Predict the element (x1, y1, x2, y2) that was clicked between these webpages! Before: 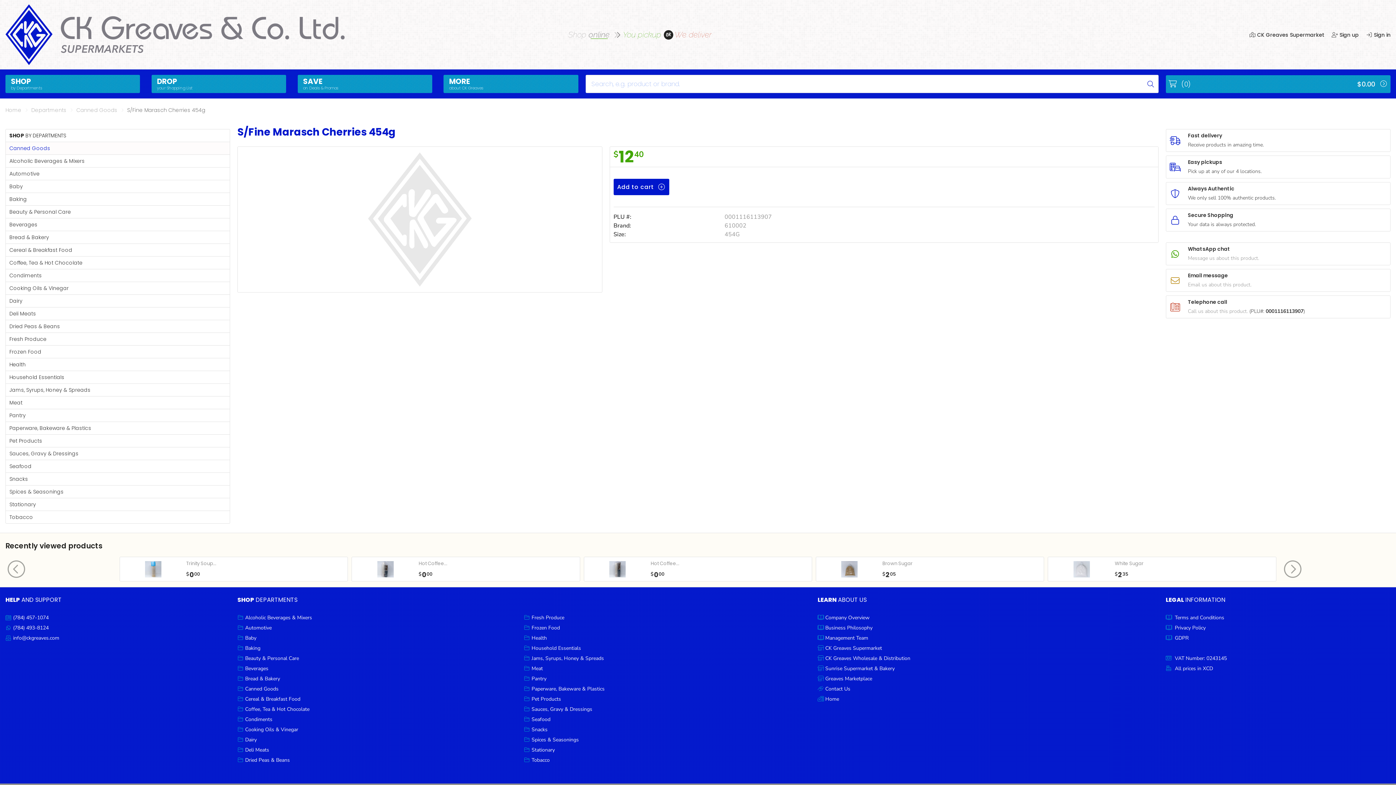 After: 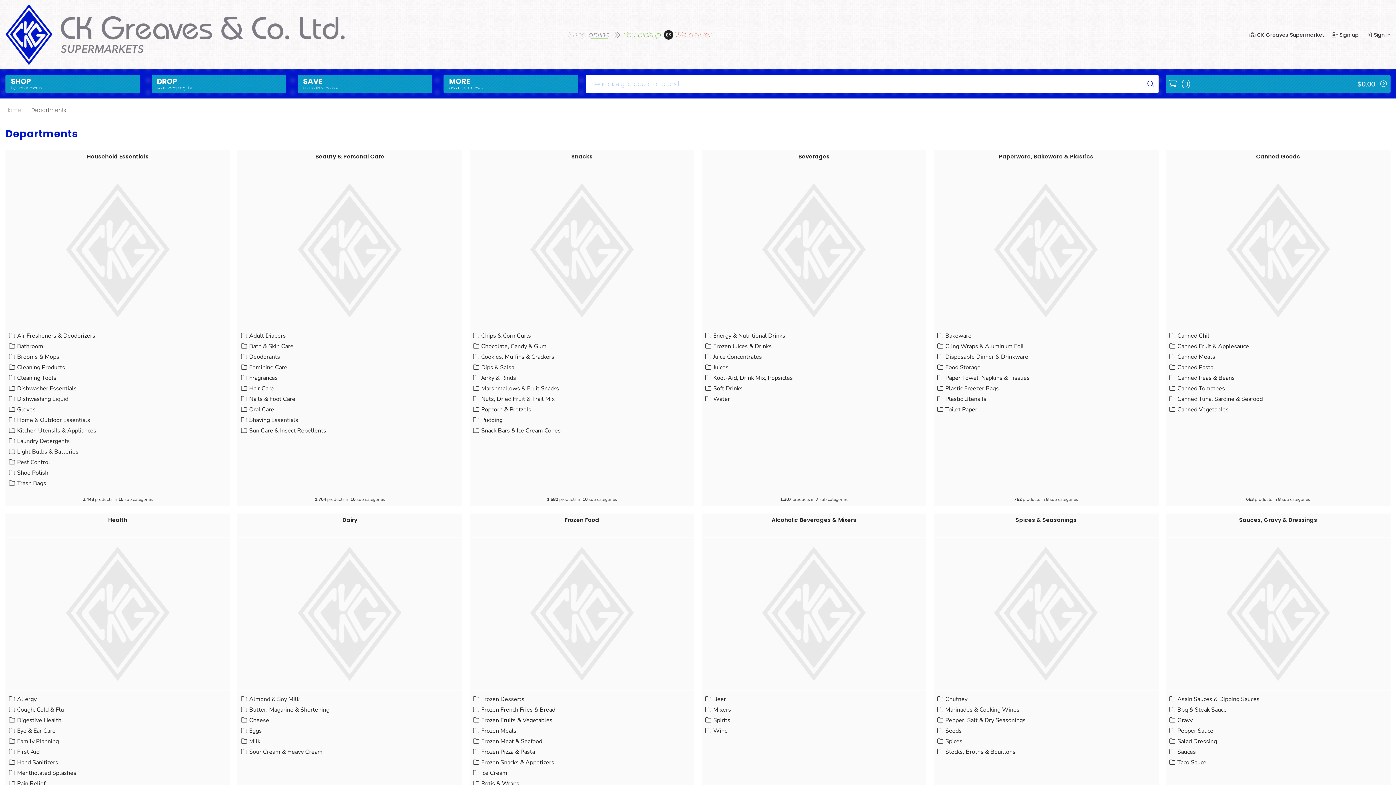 Action: bbox: (5, 129, 229, 141) label: SHOP BY DEPARTMENTS